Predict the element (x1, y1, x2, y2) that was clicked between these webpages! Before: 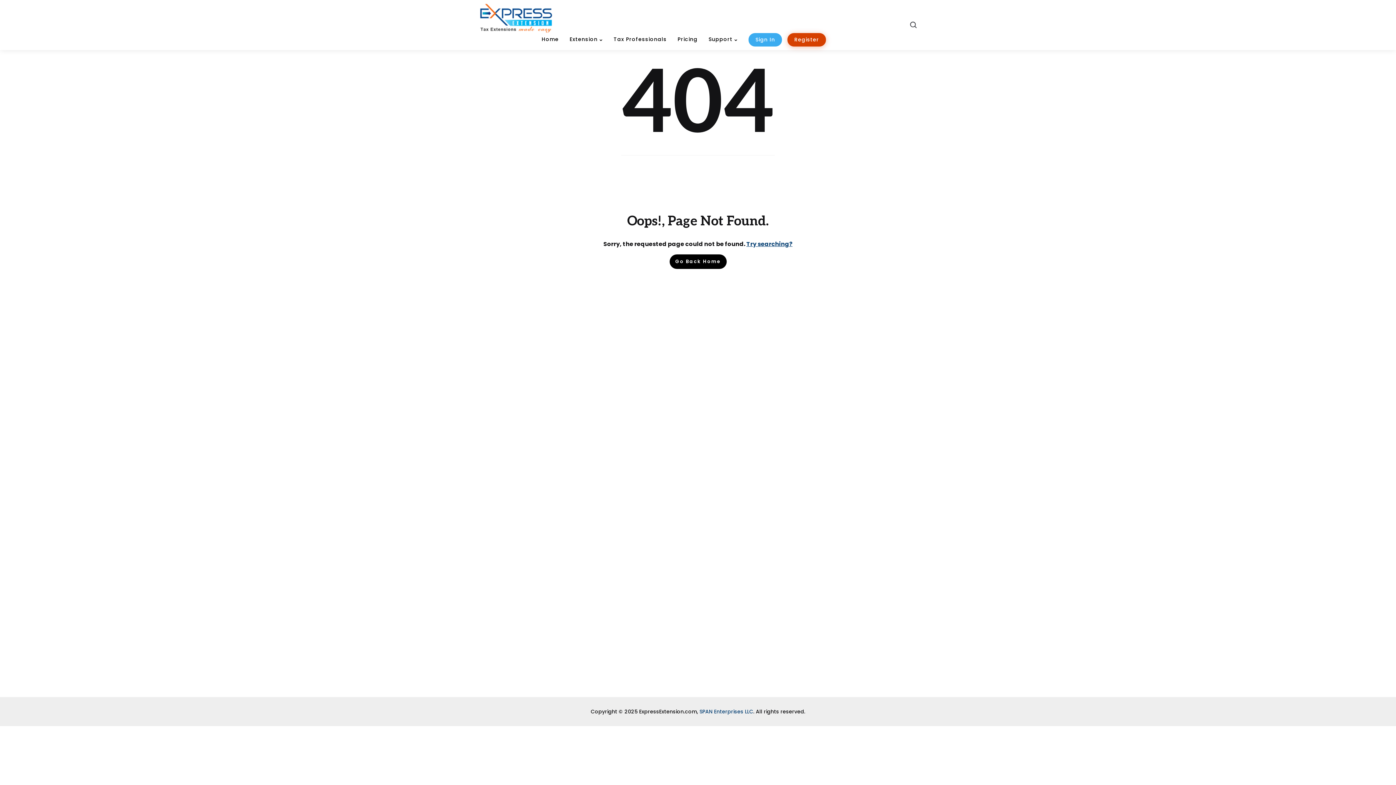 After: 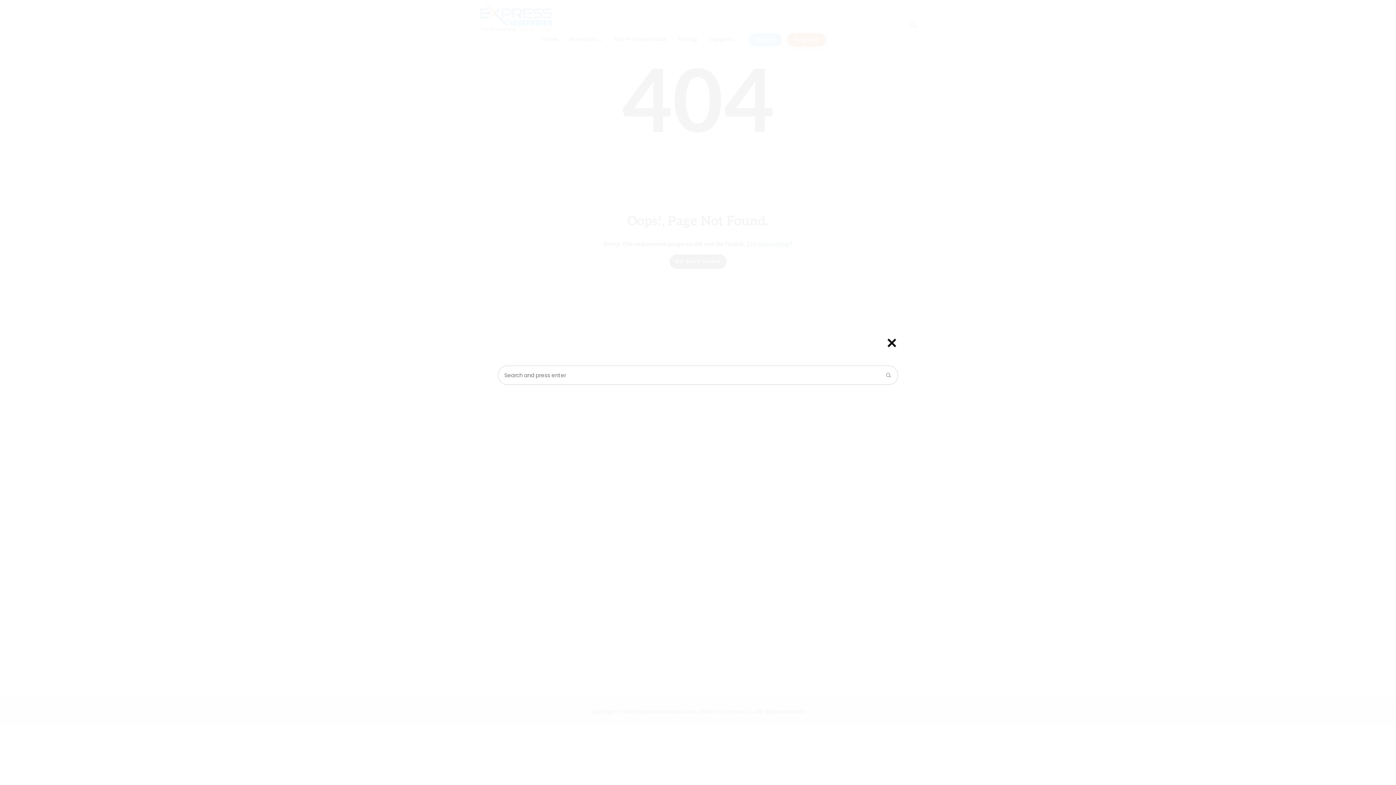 Action: bbox: (746, 239, 792, 248) label: Try searching?